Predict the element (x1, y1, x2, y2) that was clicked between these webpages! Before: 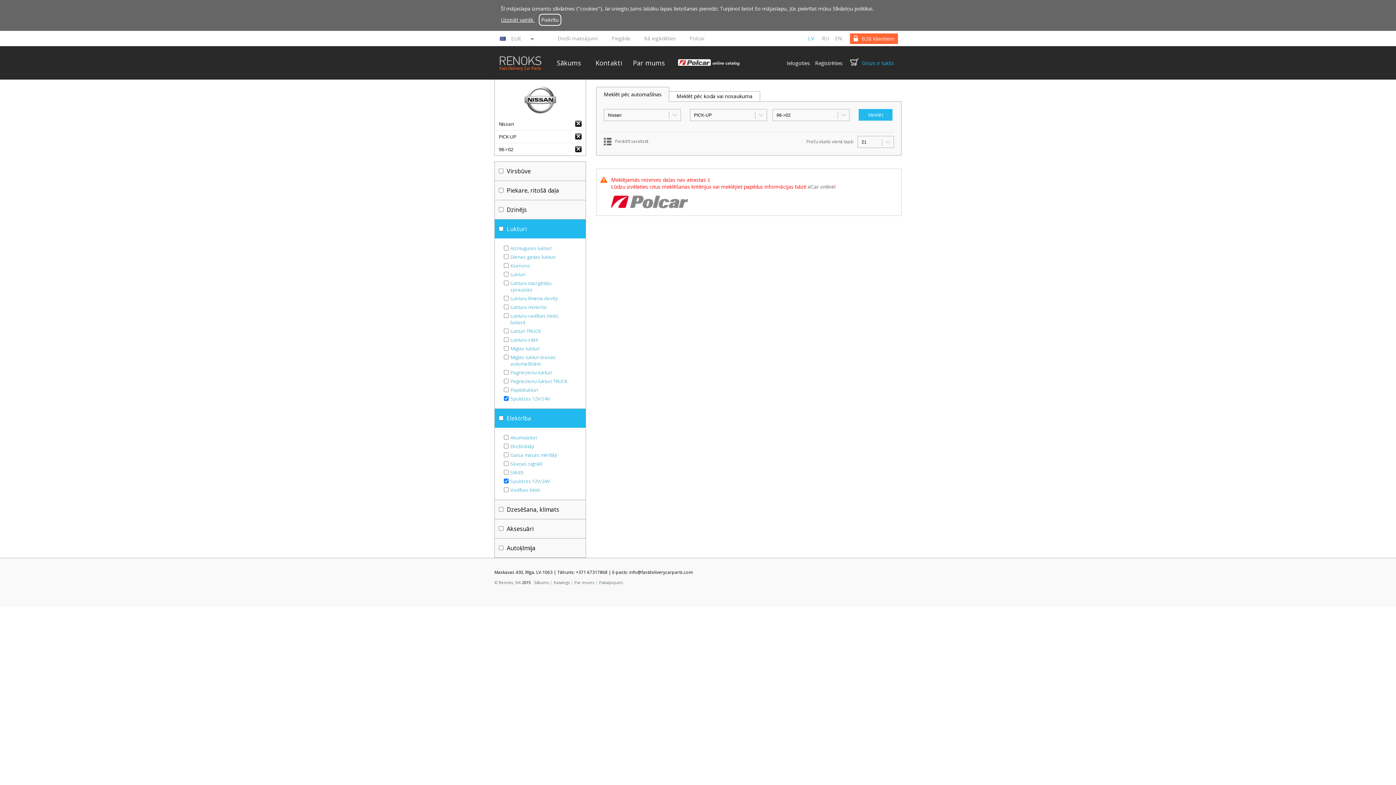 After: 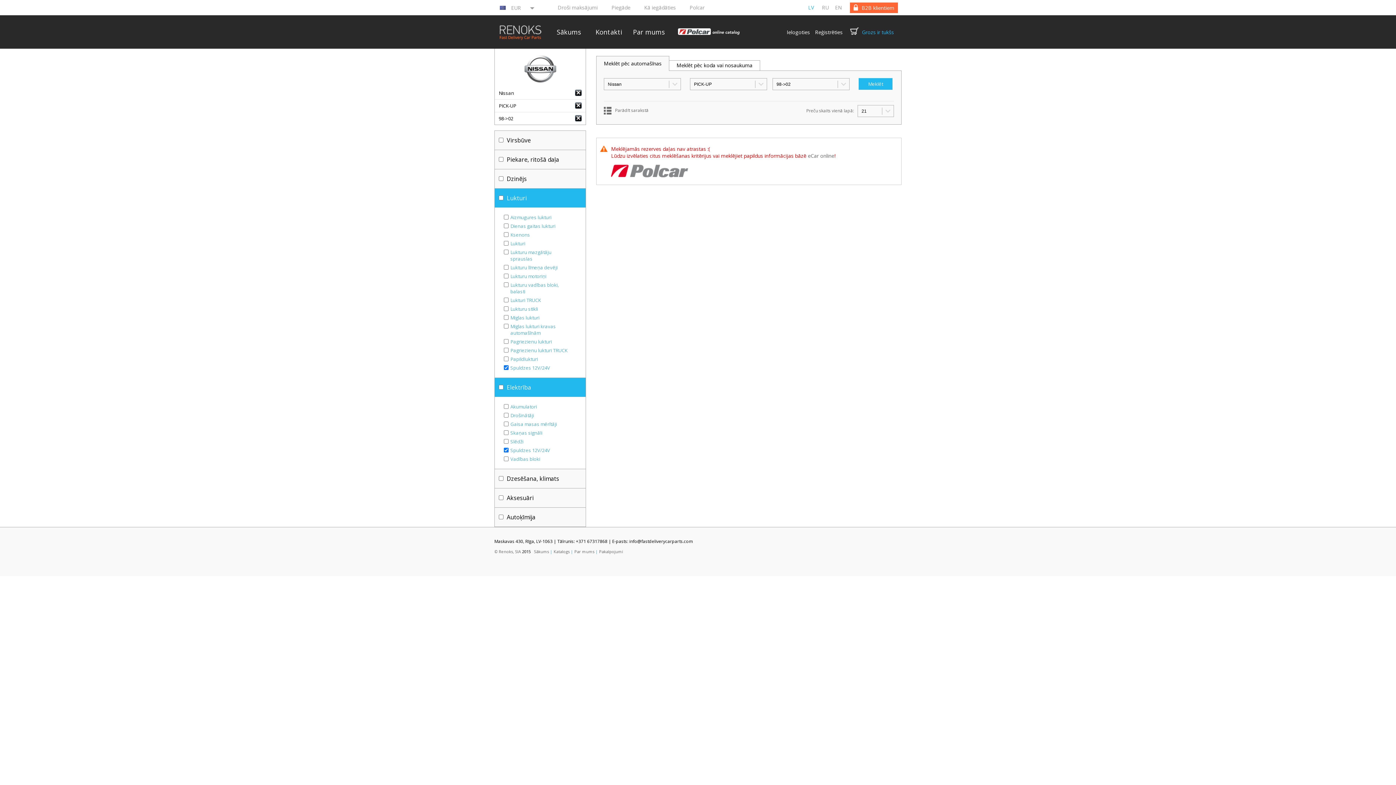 Action: bbox: (538, 13, 561, 25) label: Piekrītu